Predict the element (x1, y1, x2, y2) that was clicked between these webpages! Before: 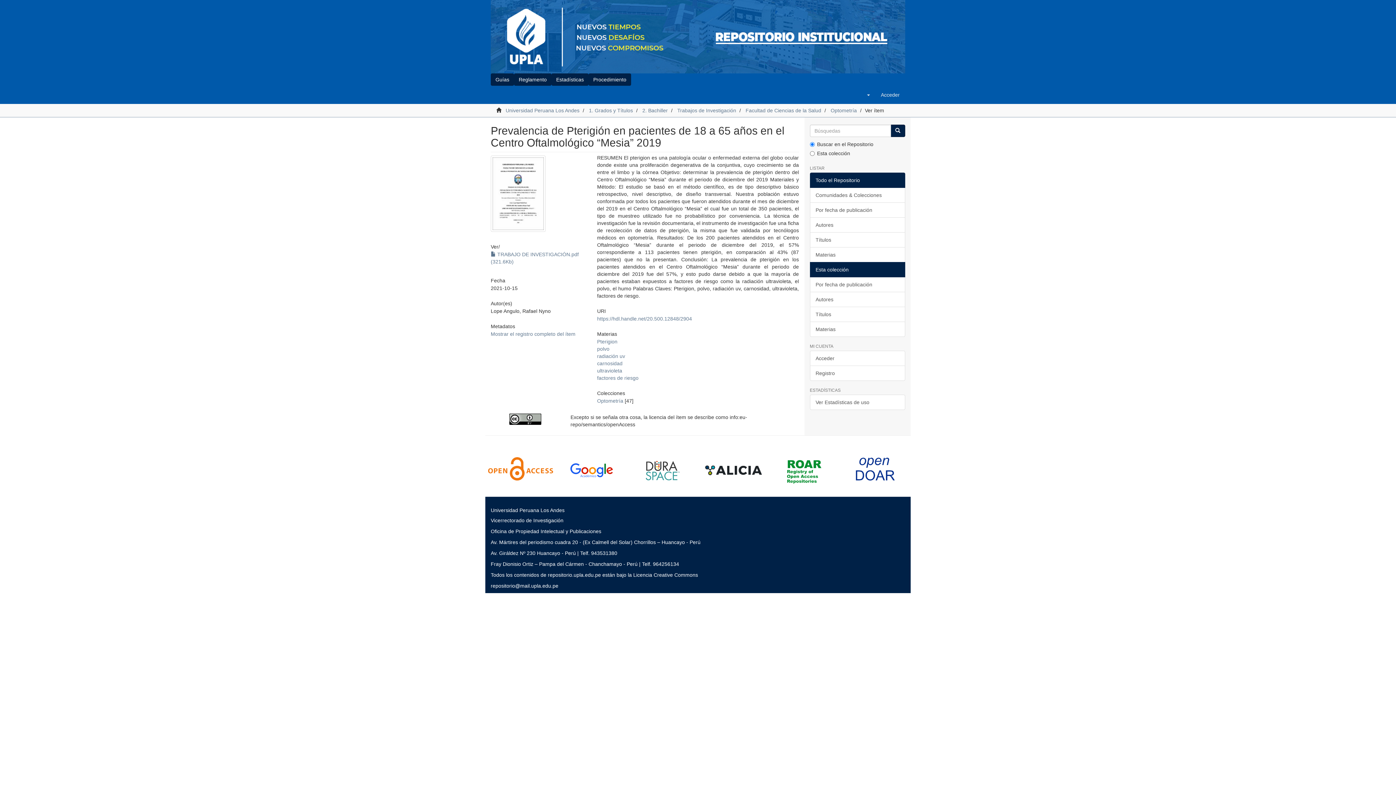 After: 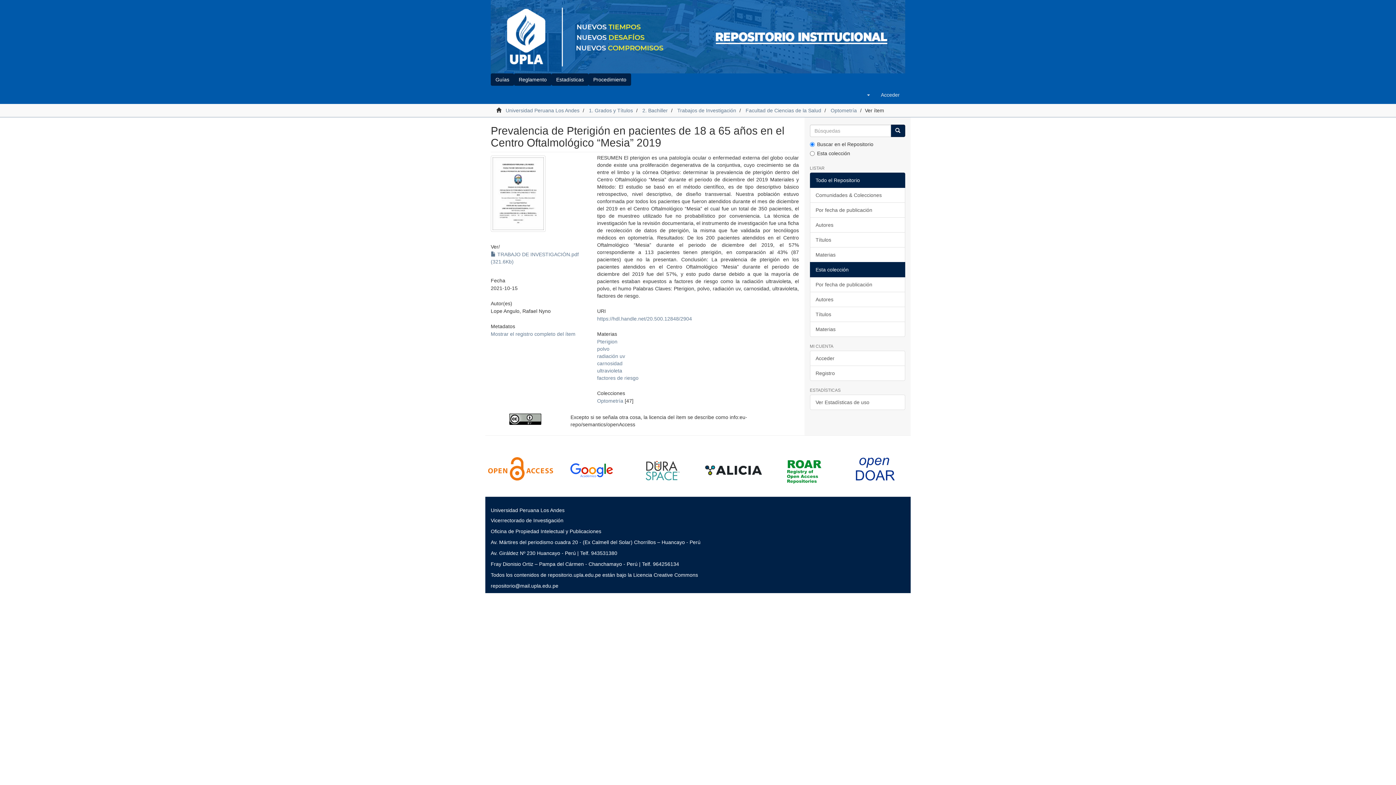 Action: bbox: (769, 443, 840, 496)